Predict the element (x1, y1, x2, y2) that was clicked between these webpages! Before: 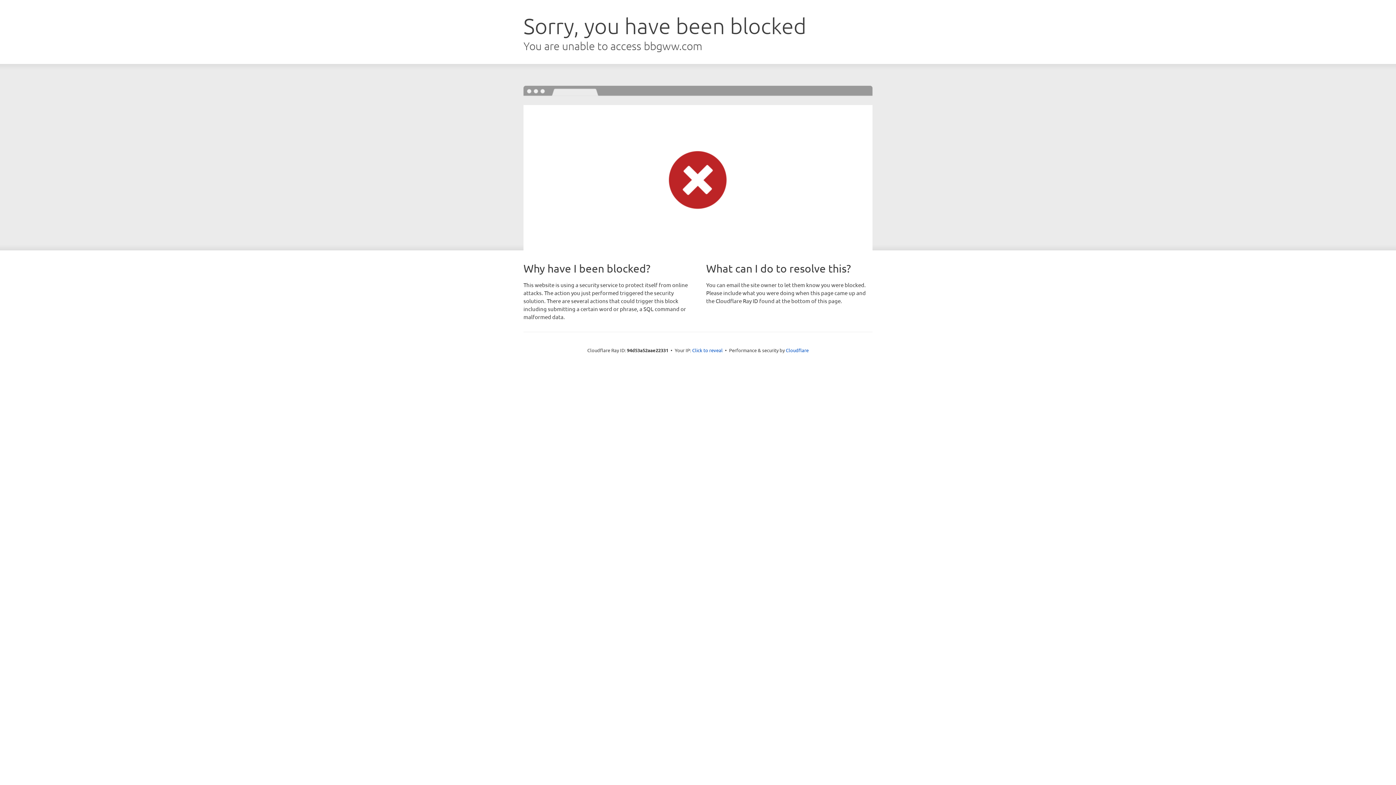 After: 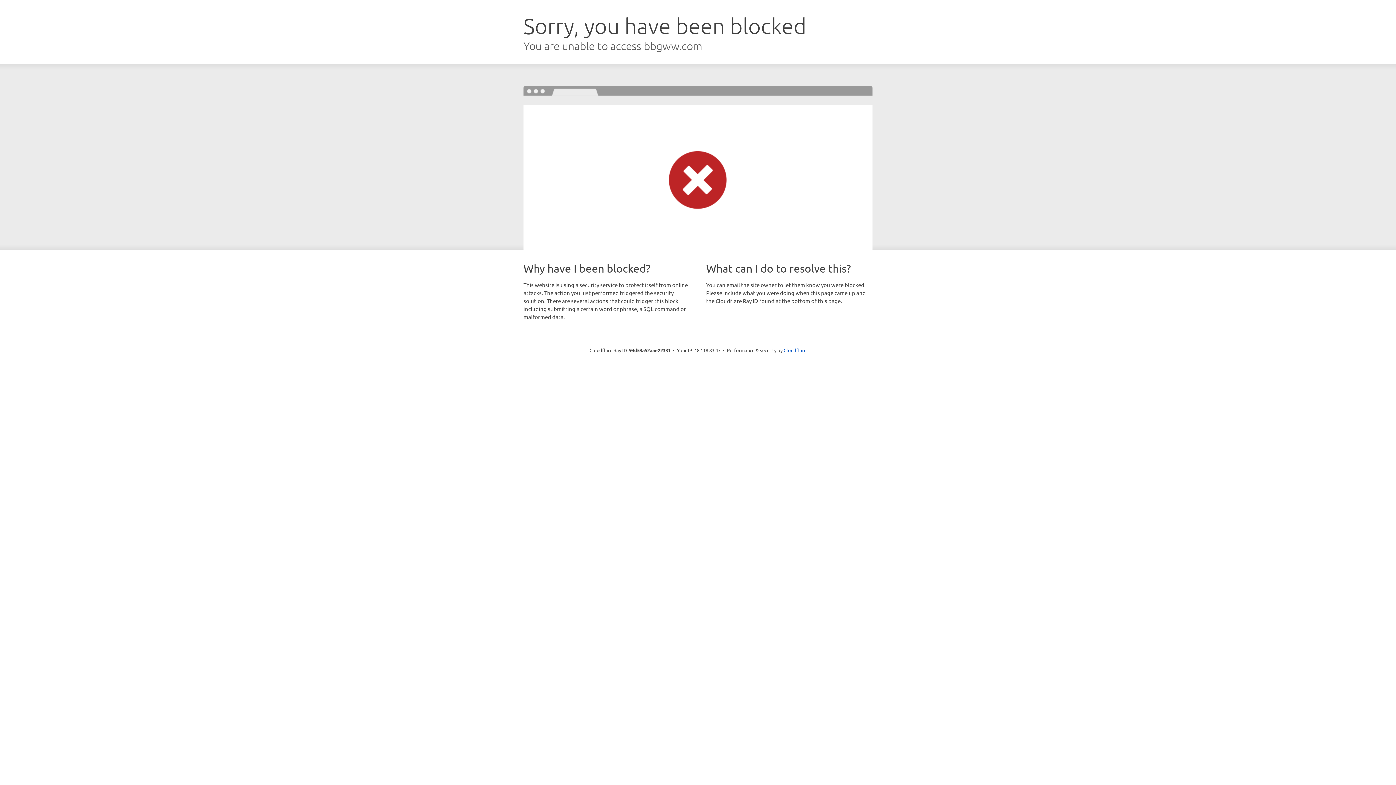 Action: bbox: (692, 346, 722, 353) label: Click to reveal